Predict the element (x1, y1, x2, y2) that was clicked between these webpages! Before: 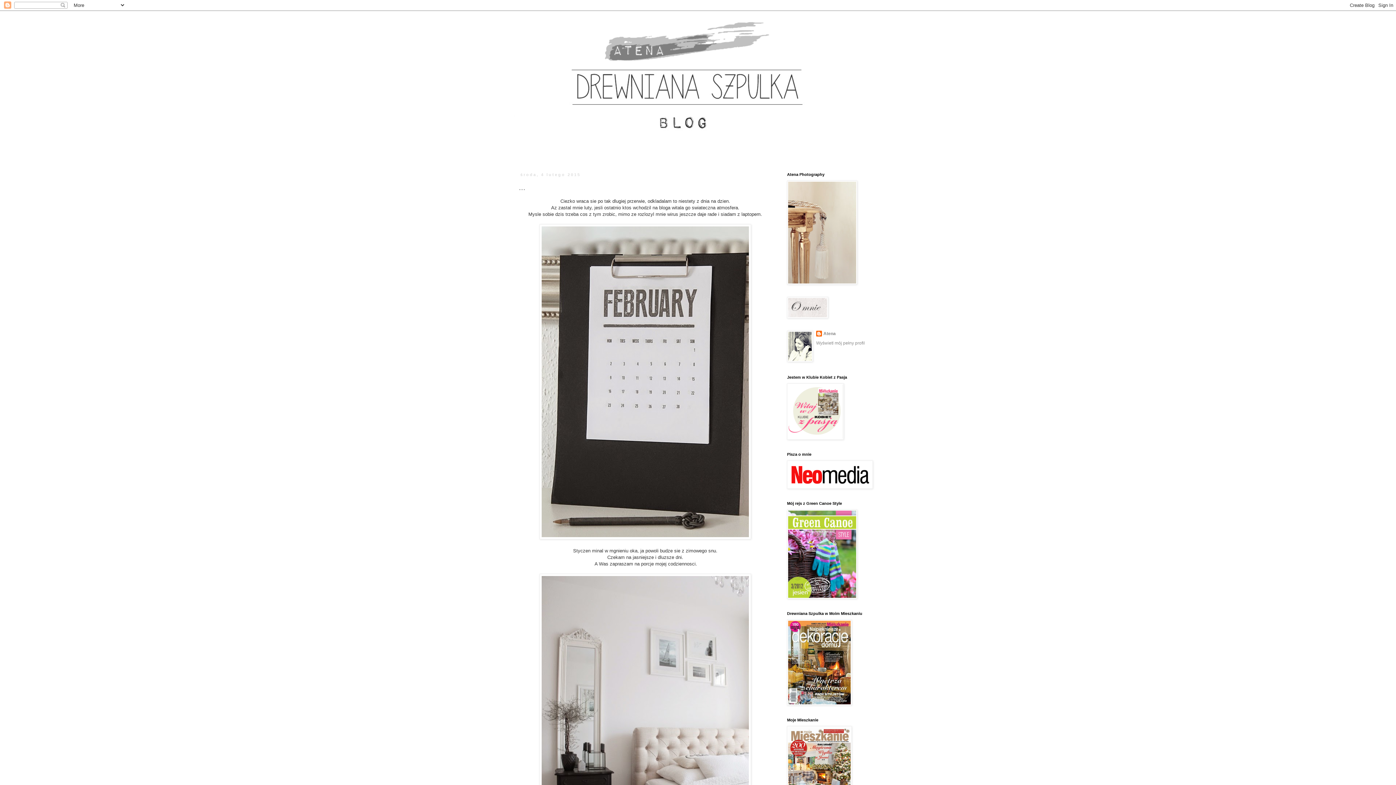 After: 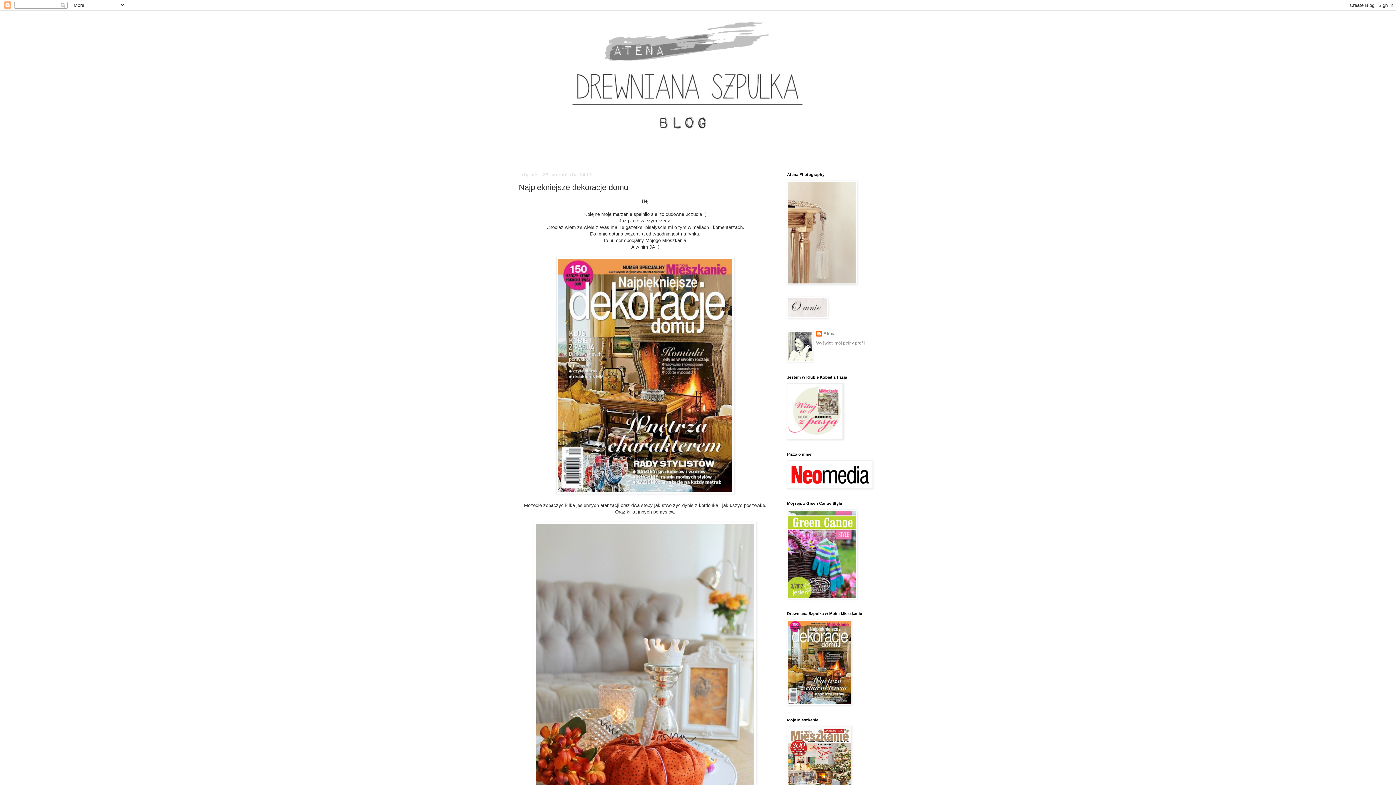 Action: bbox: (787, 701, 852, 706)